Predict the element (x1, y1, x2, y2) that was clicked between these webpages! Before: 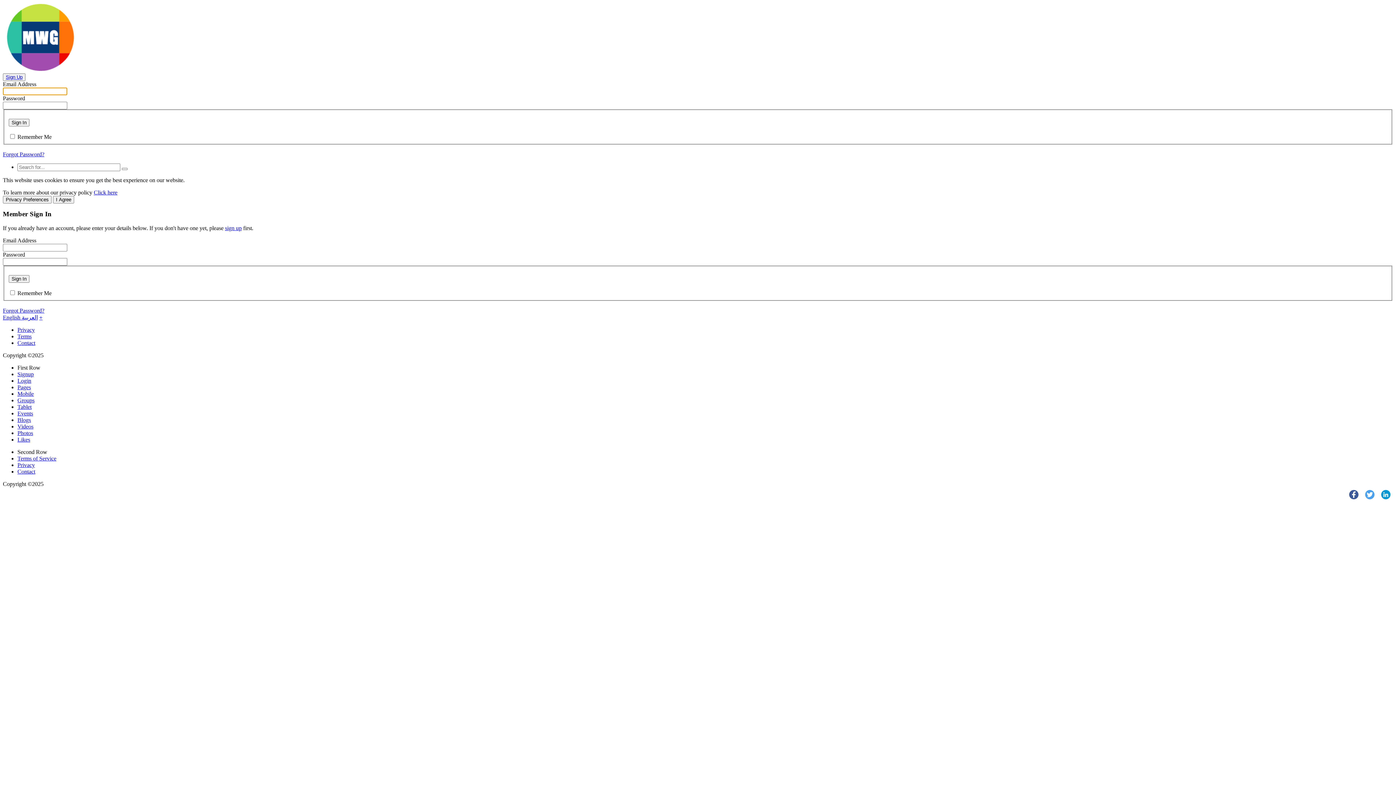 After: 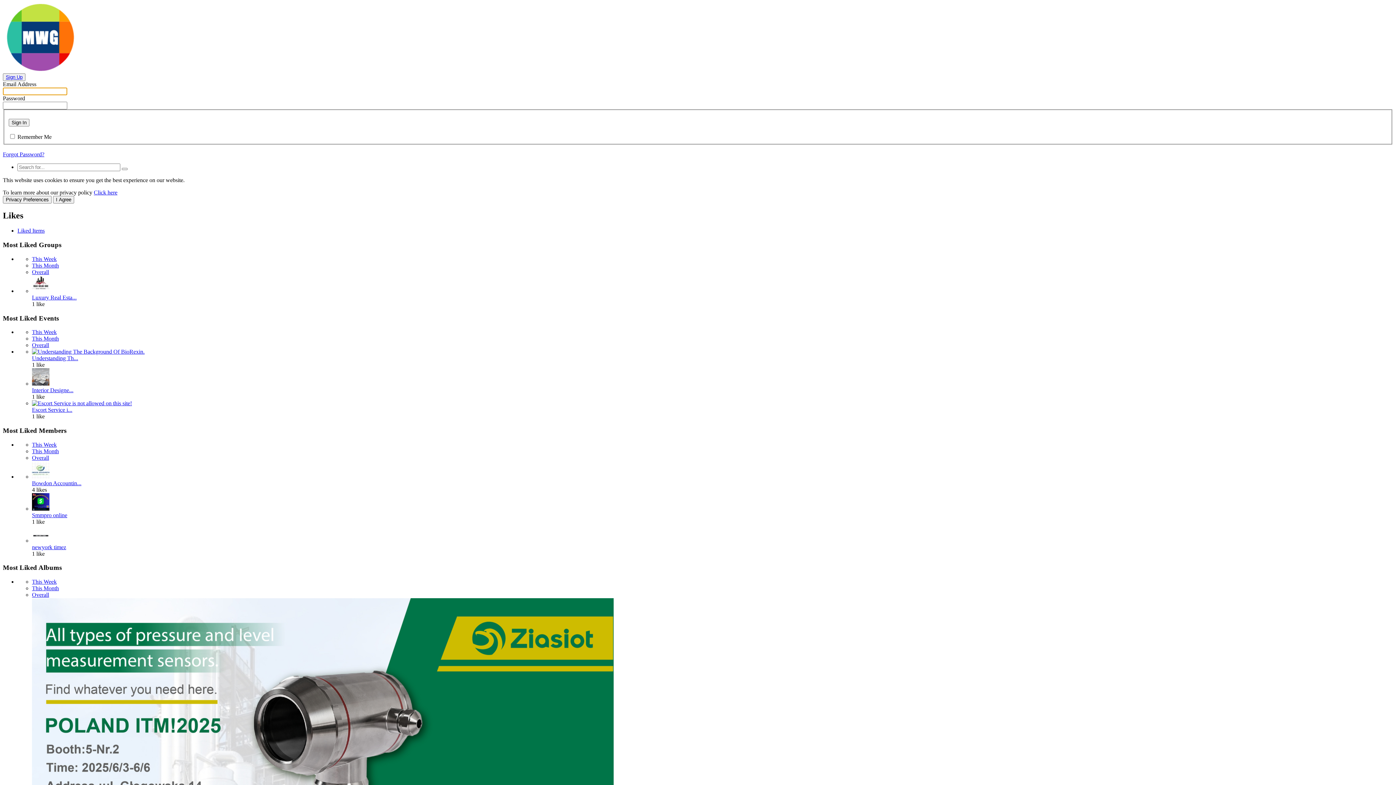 Action: label: Likes bbox: (17, 436, 30, 442)